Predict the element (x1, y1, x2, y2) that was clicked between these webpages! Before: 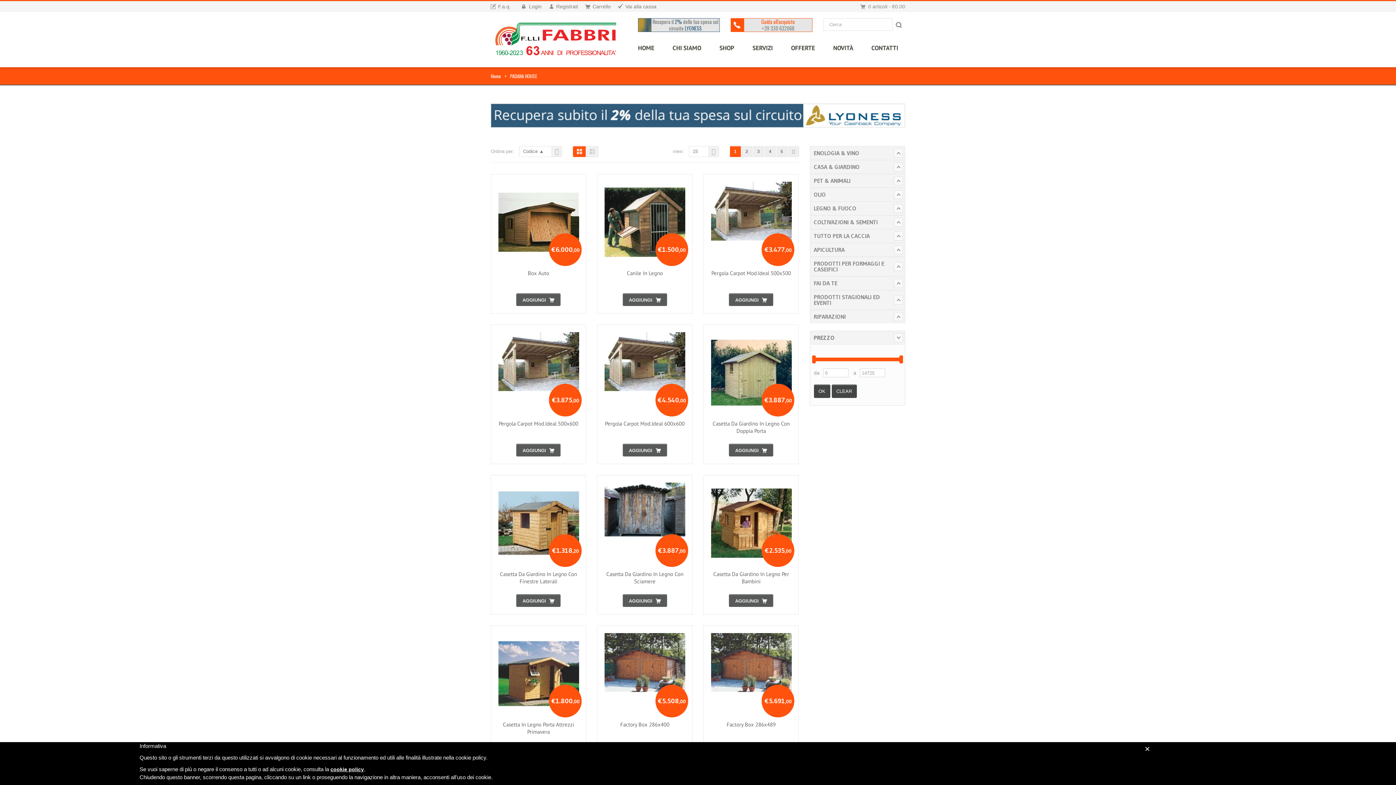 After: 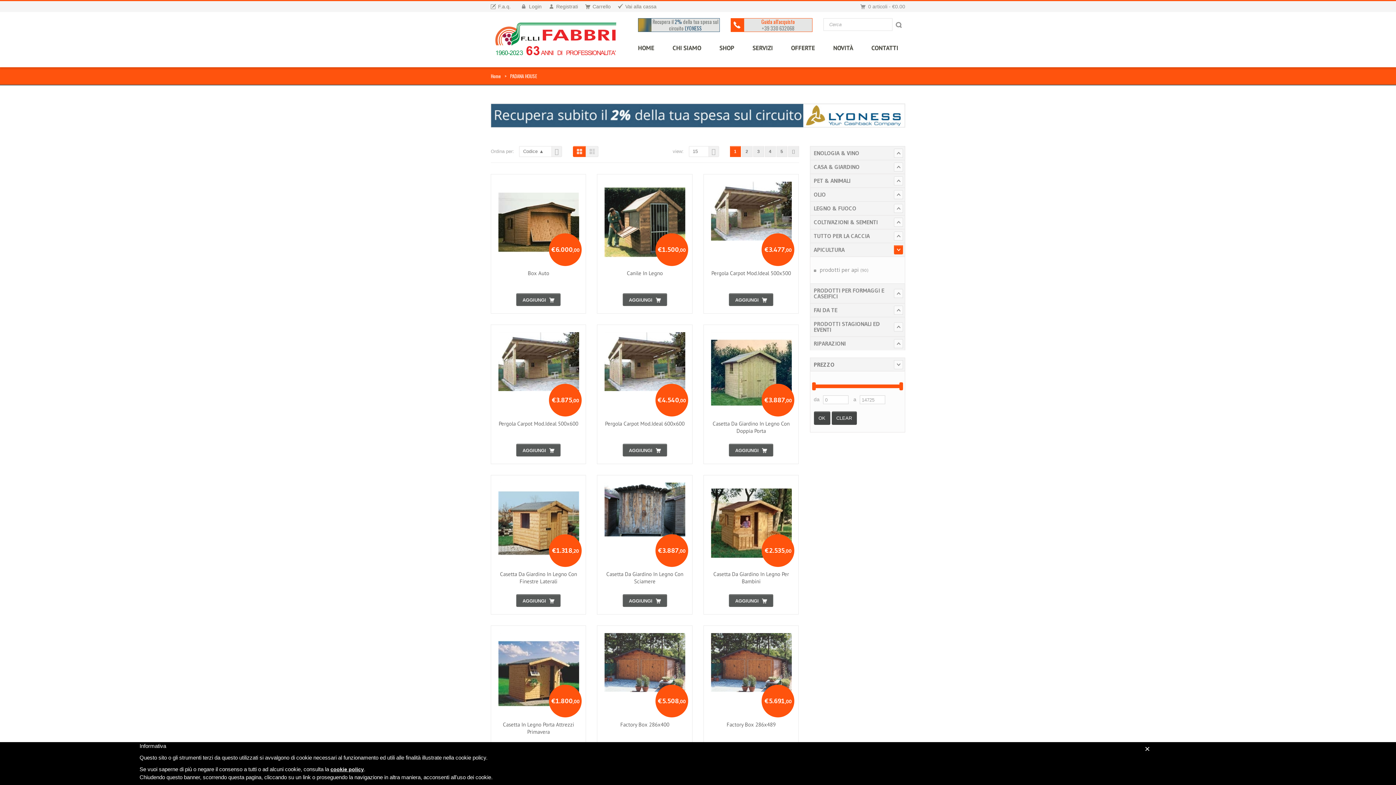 Action: bbox: (894, 245, 903, 254)